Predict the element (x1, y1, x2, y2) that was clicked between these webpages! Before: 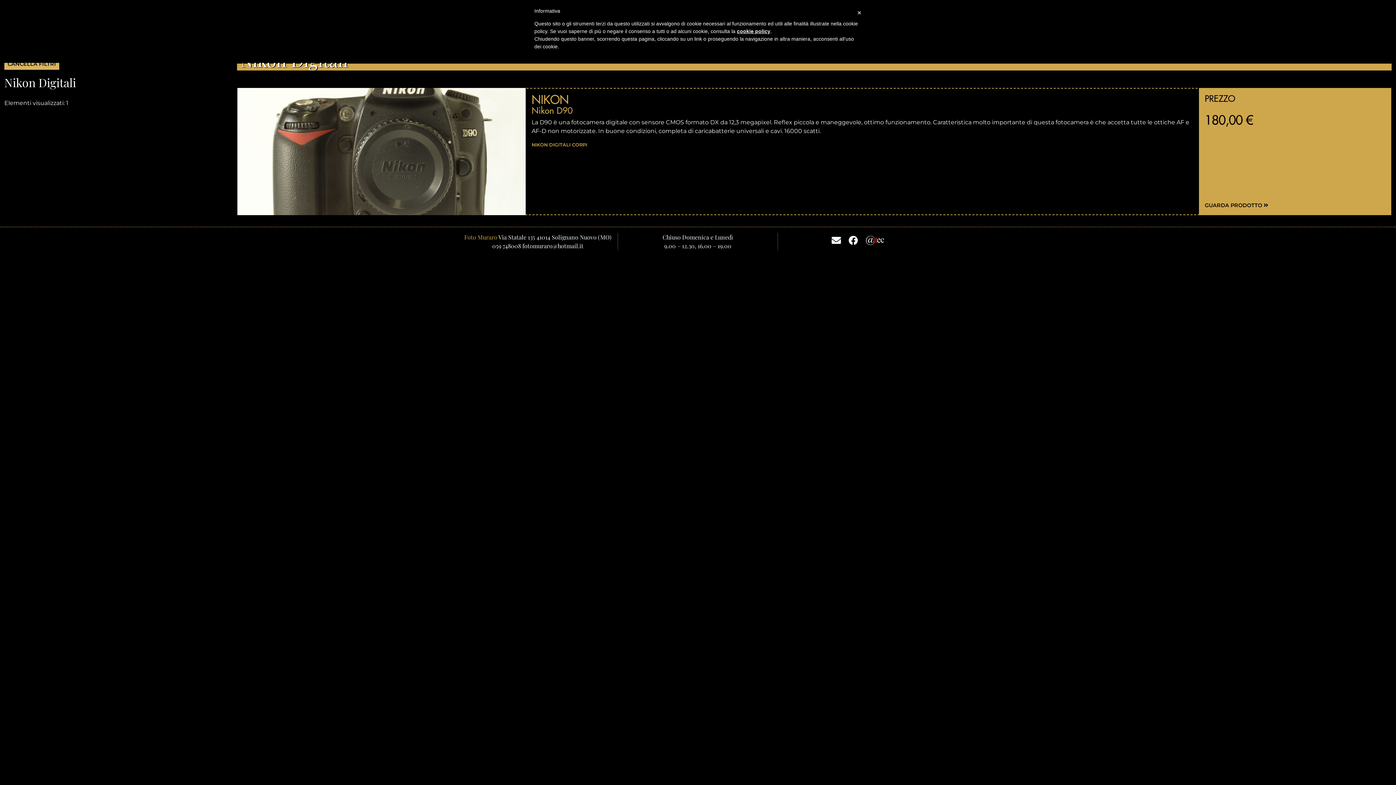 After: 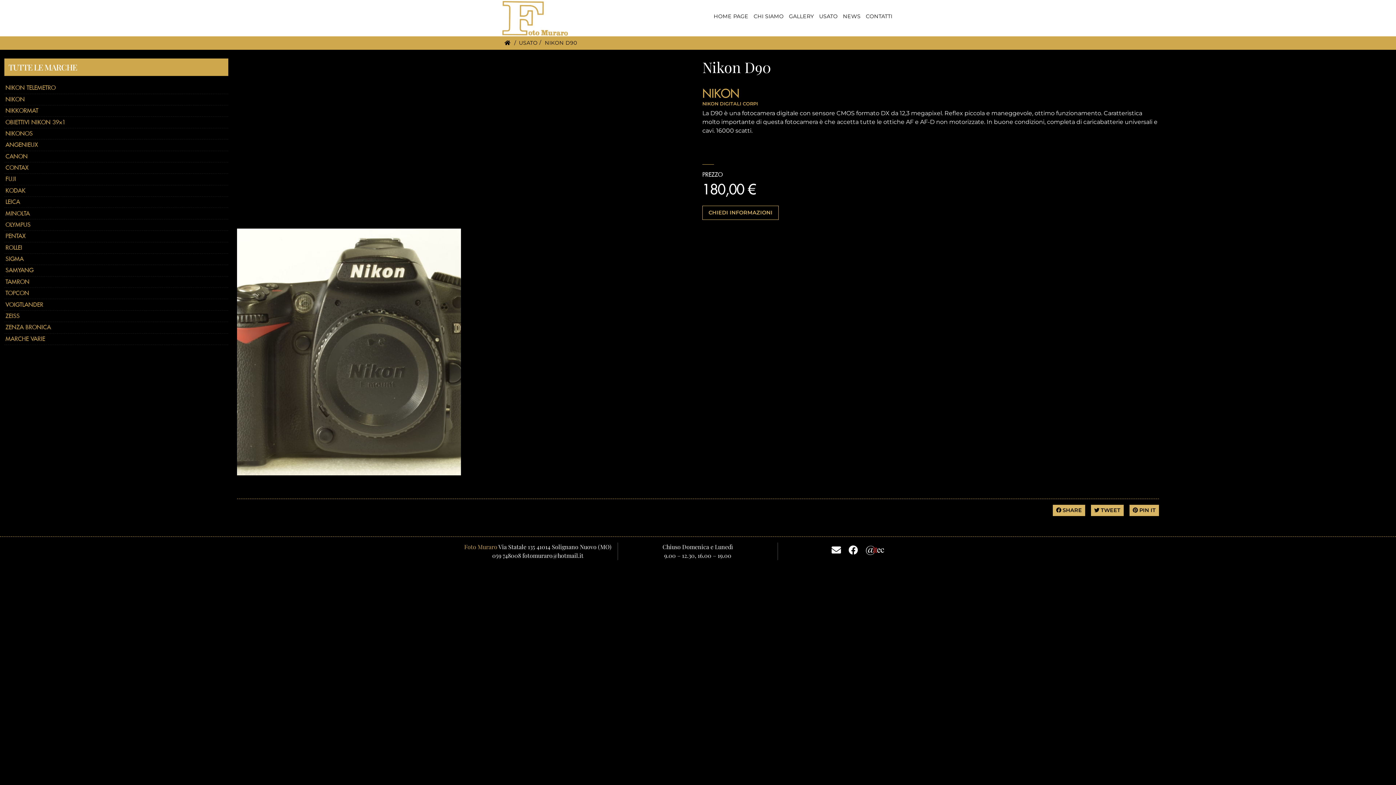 Action: label: NIKON DIGITALI bbox: (531, 142, 570, 147)